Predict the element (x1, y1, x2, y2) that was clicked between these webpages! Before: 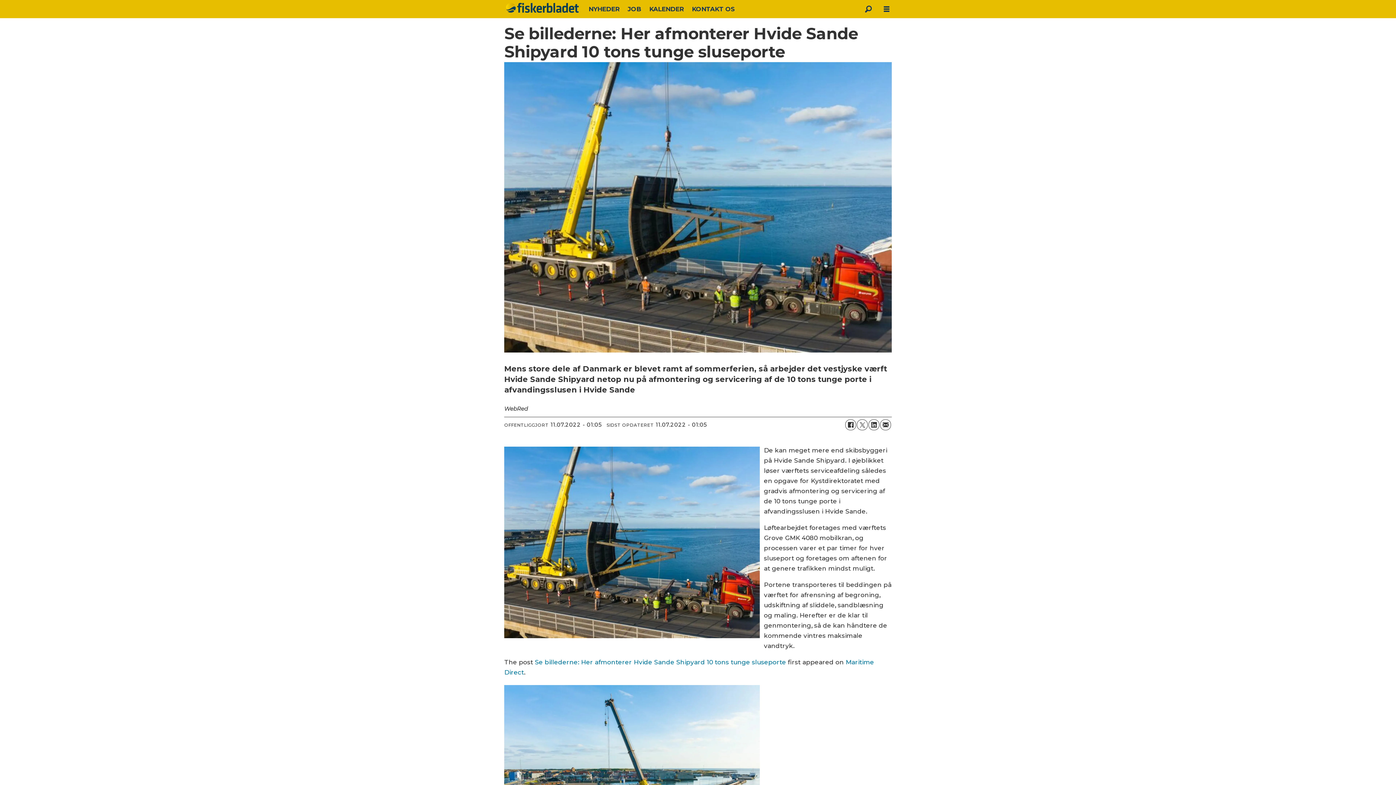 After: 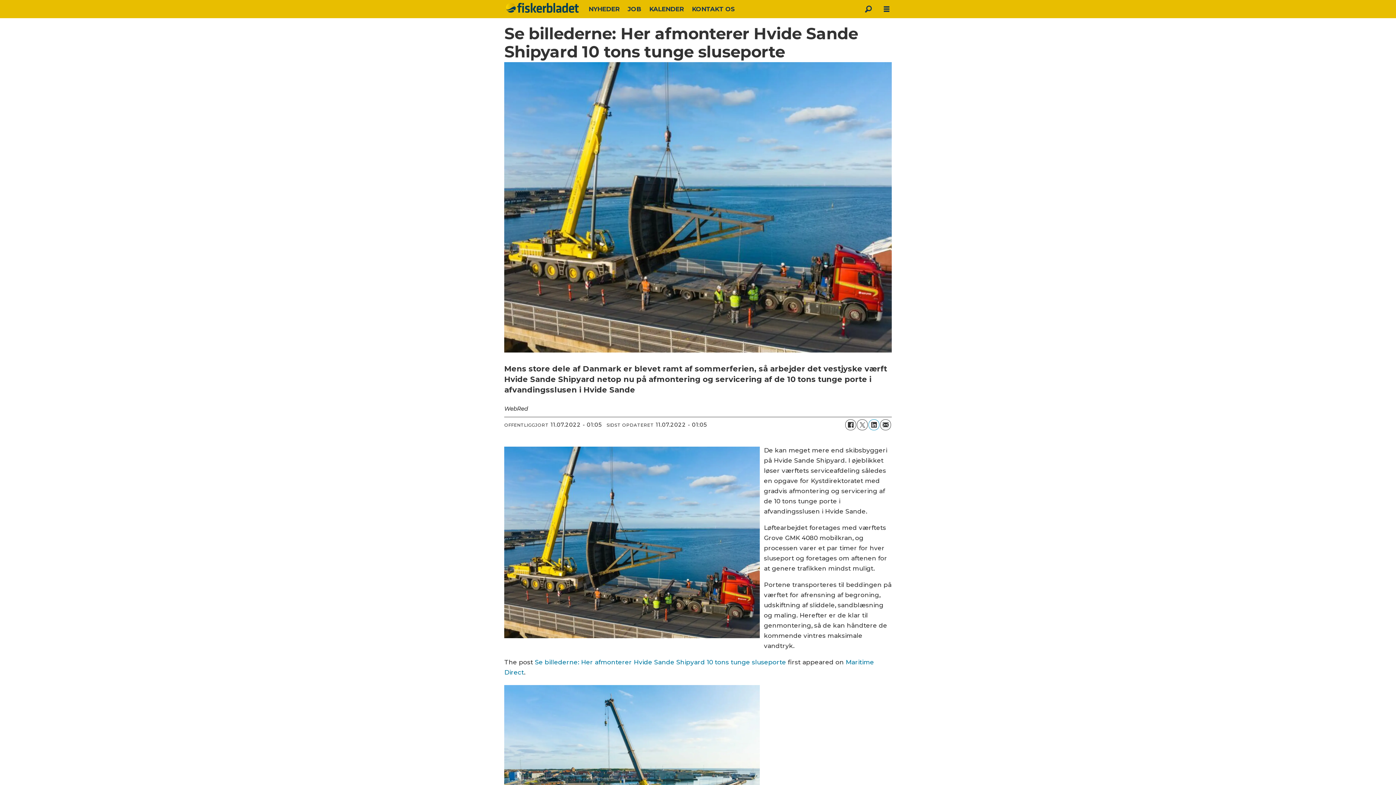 Action: label: Del på LinkedIn bbox: (868, 419, 879, 430)